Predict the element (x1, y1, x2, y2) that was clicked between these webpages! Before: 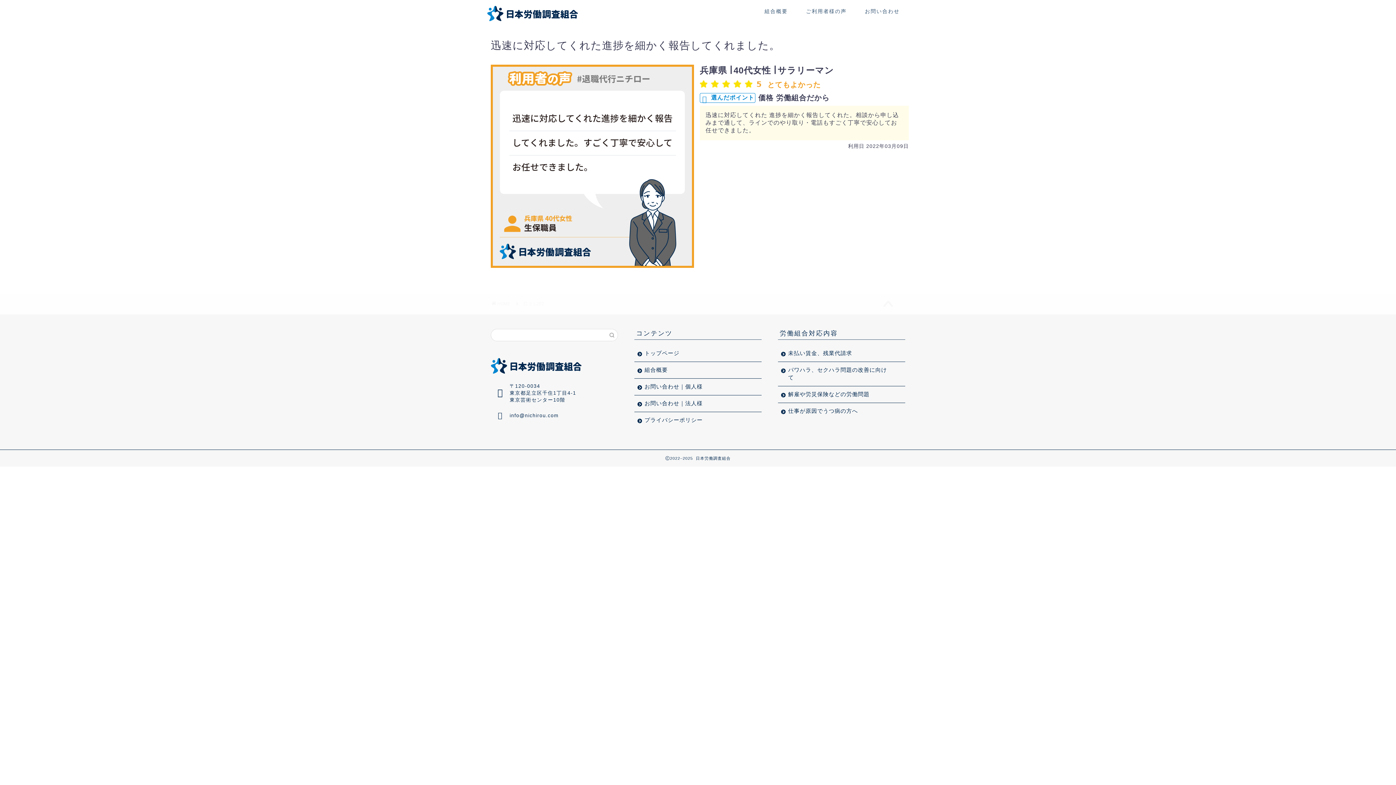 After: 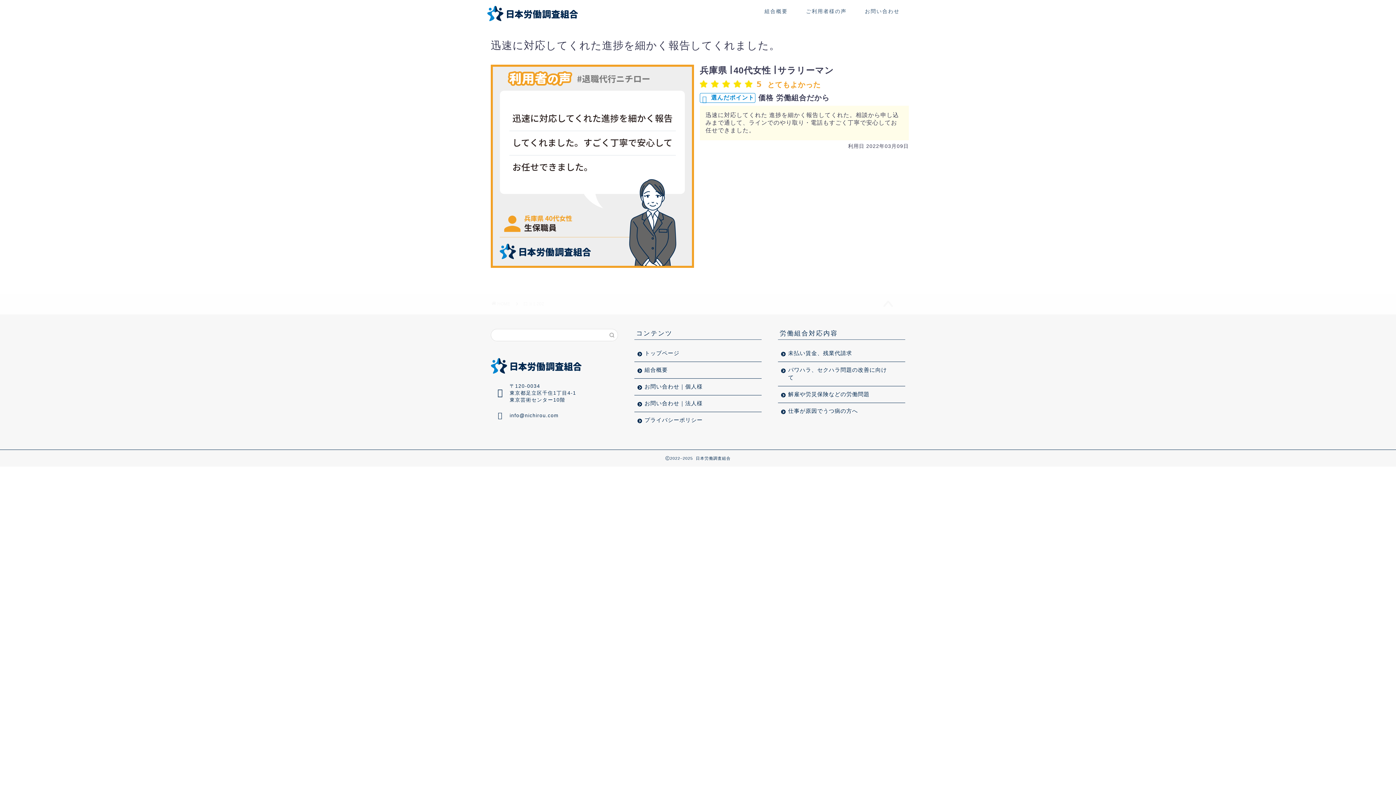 Action: bbox: (523, 301, 544, 306) label: 口コミ202